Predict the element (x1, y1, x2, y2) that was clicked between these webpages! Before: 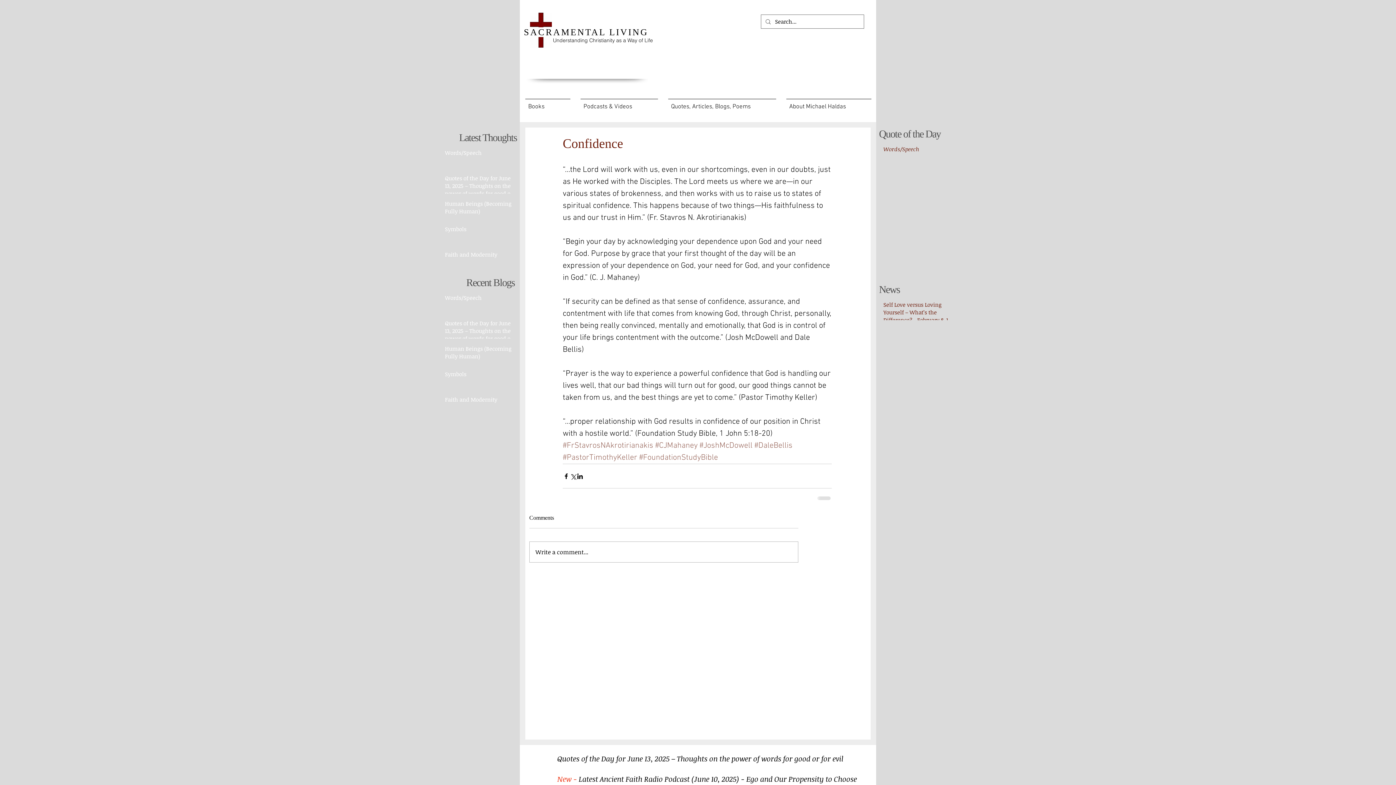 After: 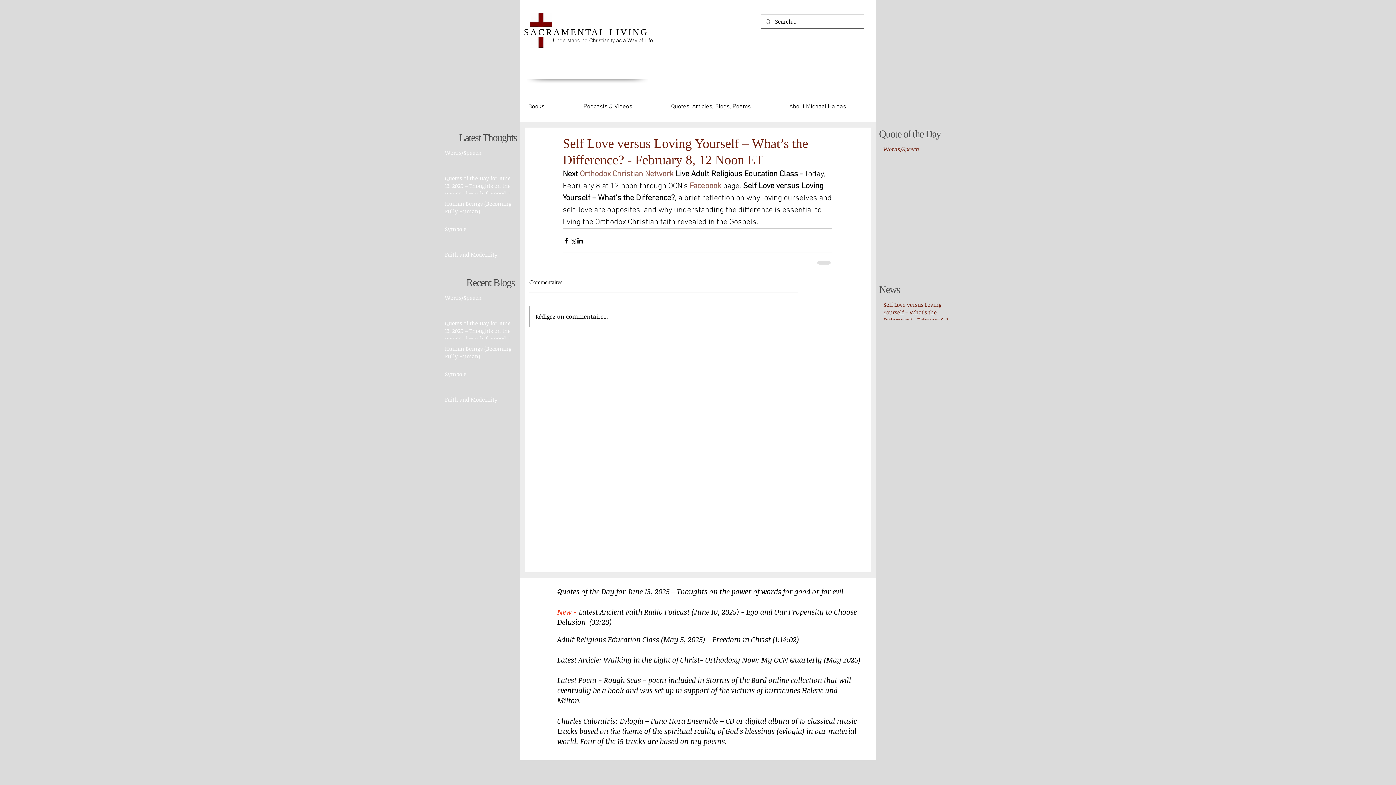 Action: bbox: (883, 301, 954, 326) label: Self Love versus Loving Yourself – What’s the Difference? - February 8, 12 Noon ET